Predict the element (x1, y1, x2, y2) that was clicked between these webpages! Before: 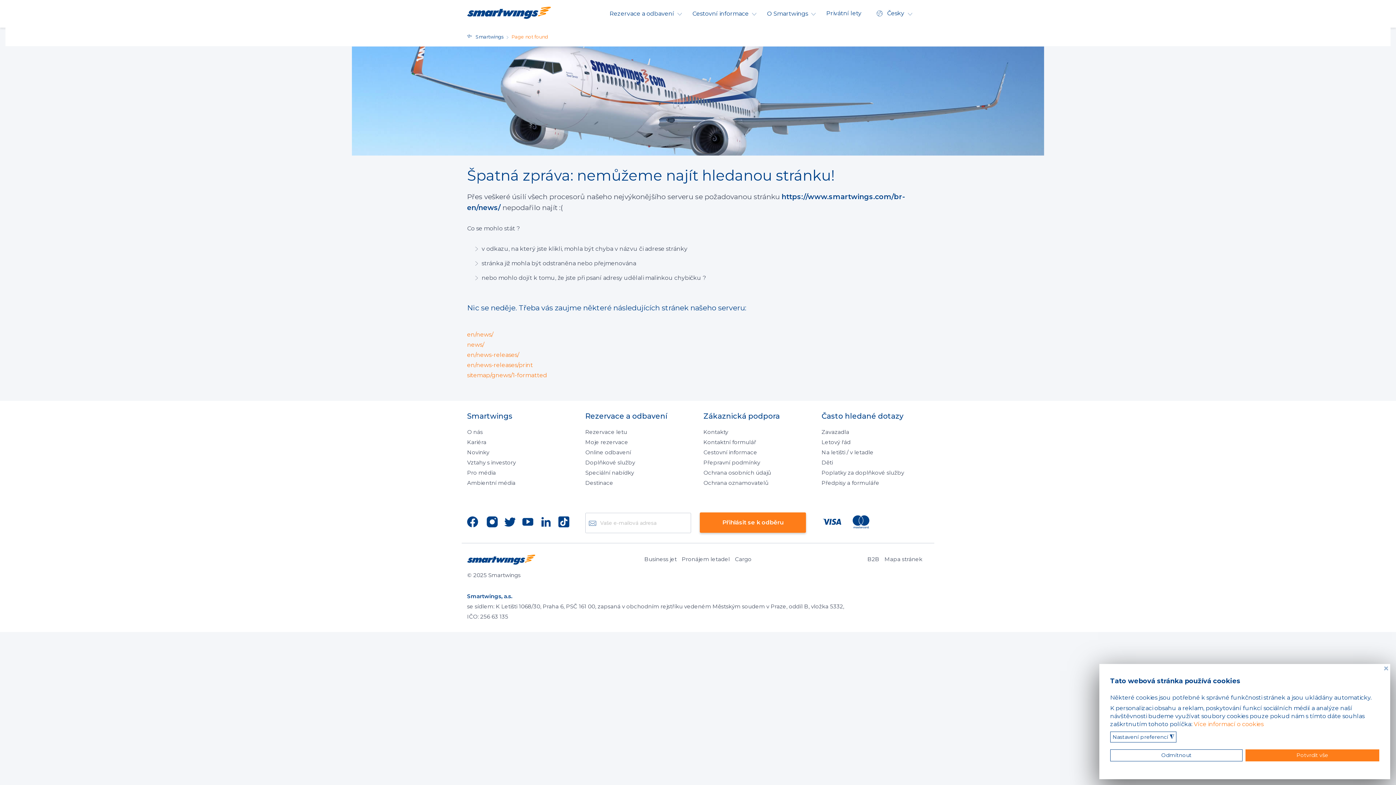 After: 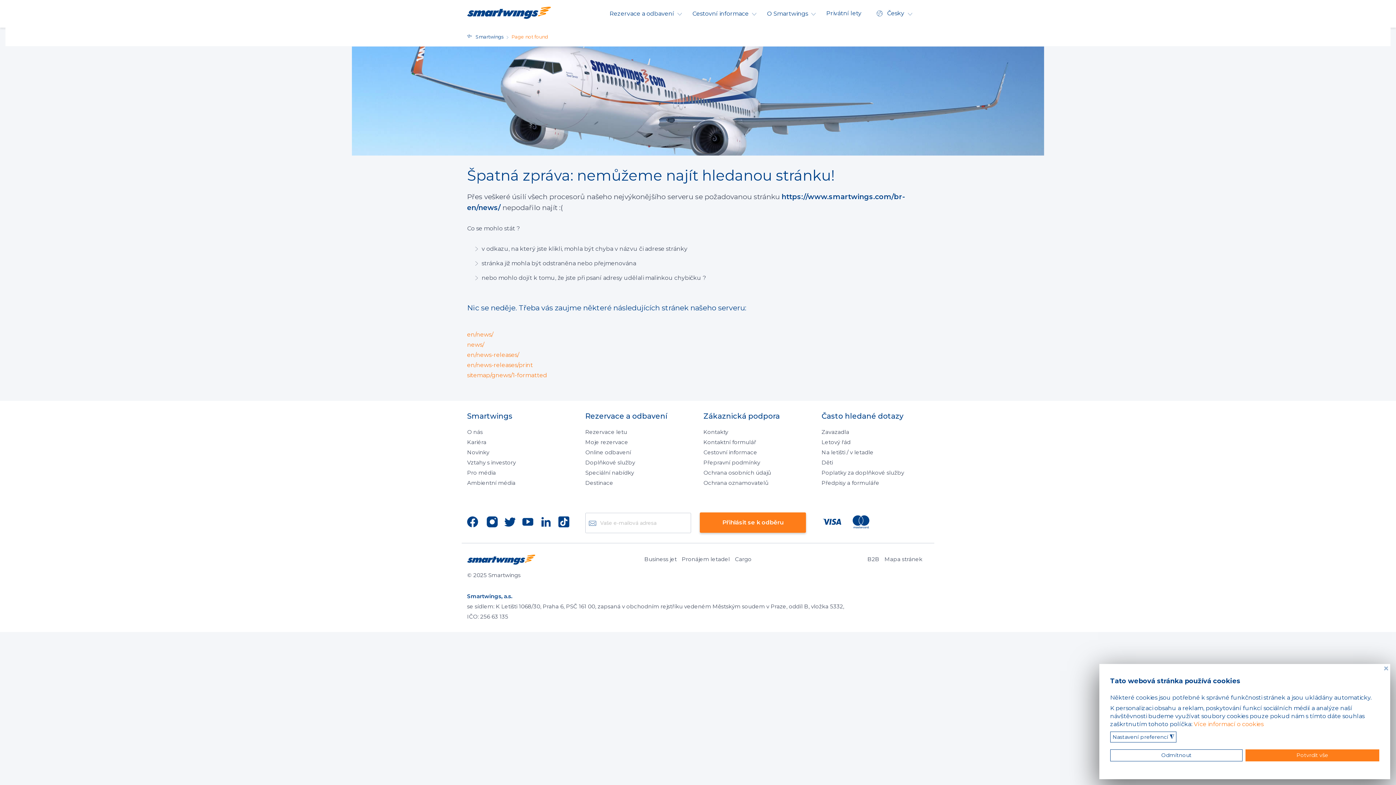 Action: bbox: (467, 516, 478, 527)